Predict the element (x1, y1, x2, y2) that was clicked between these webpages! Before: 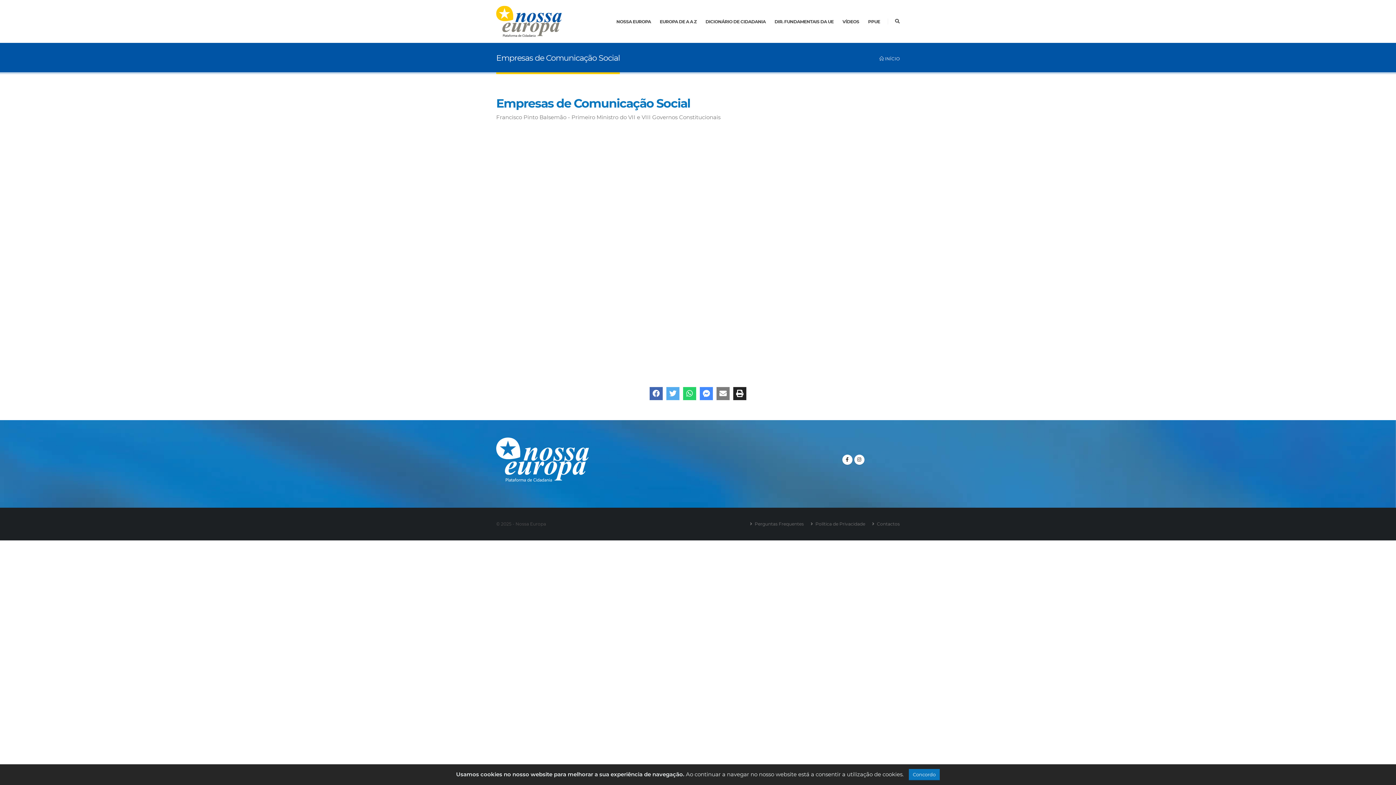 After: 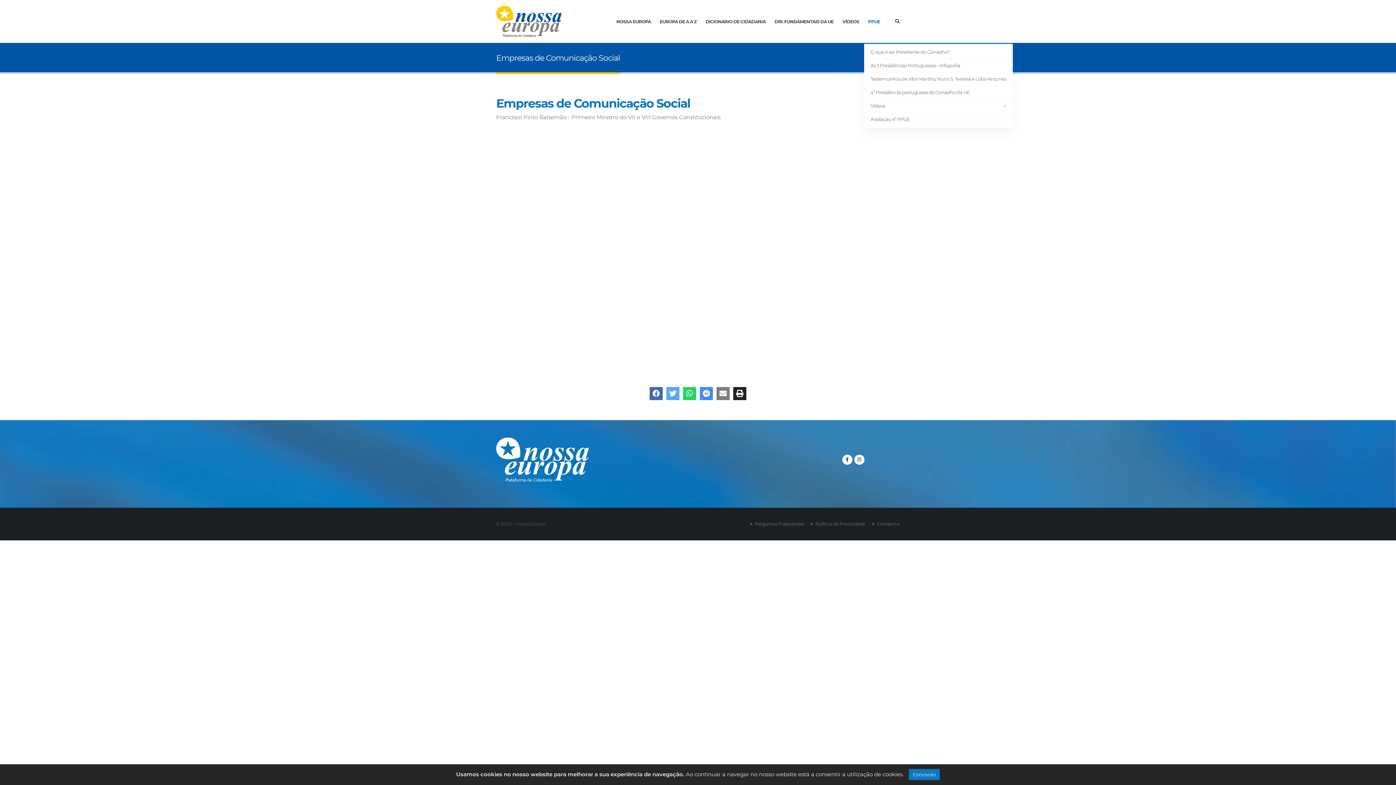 Action: bbox: (864, 0, 884, 42) label: PPUE